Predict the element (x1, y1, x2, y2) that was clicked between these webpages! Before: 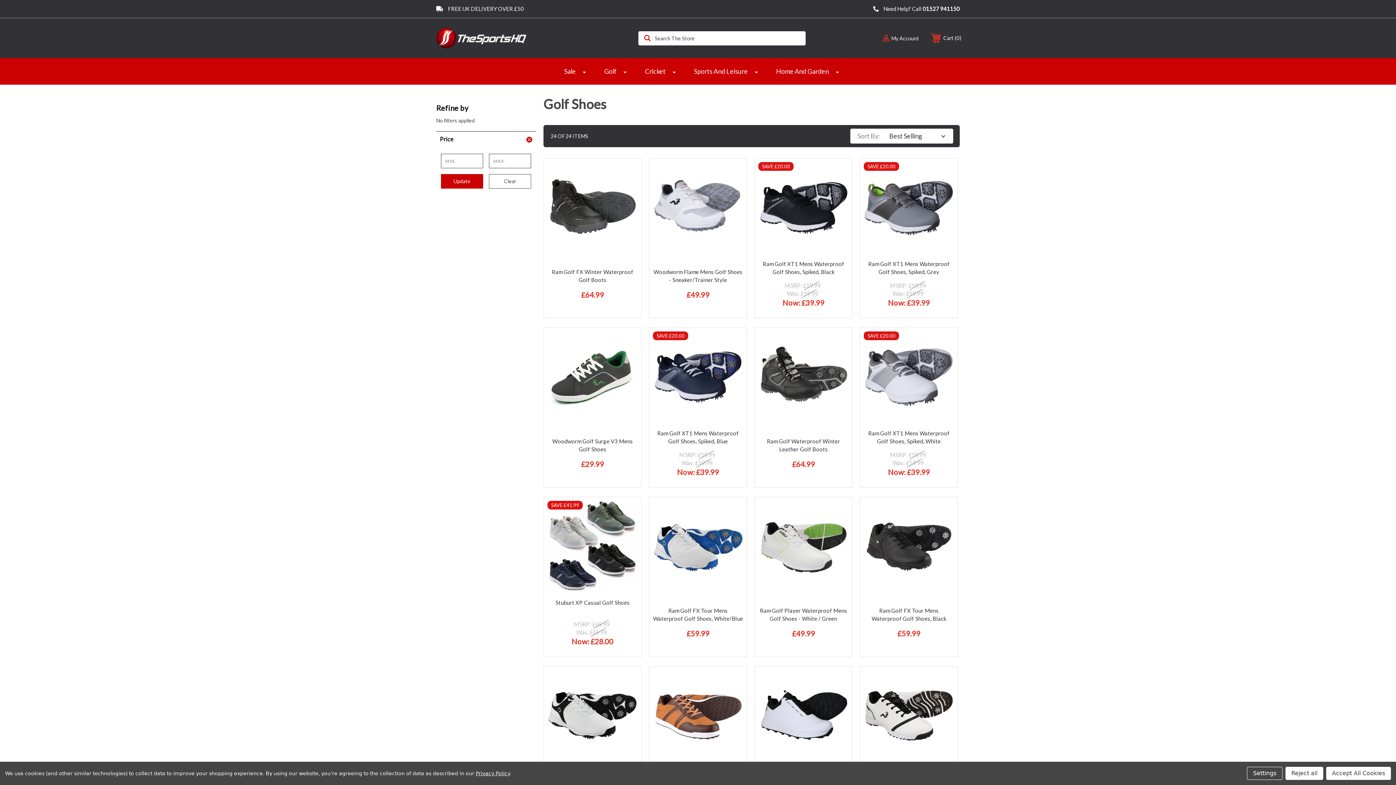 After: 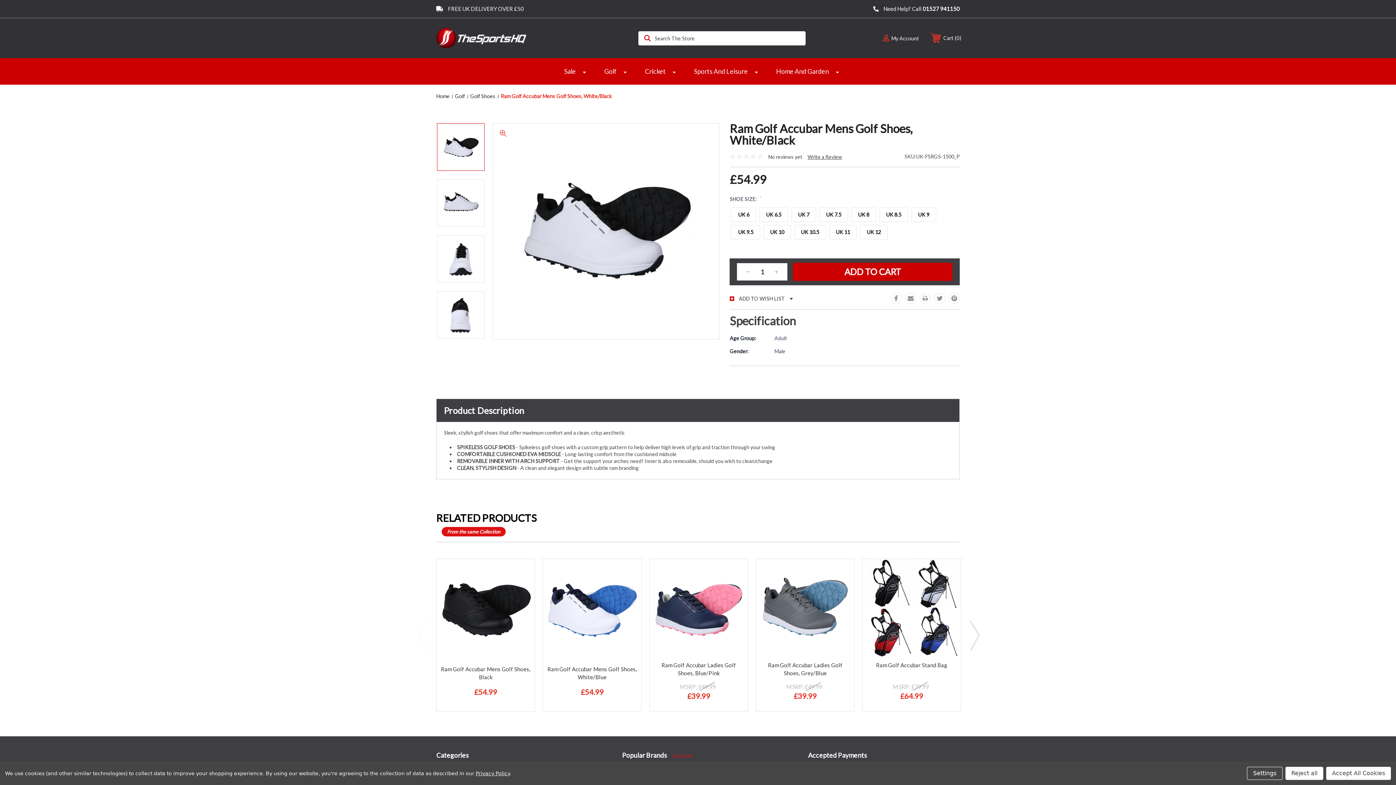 Action: bbox: (758, 670, 848, 760)